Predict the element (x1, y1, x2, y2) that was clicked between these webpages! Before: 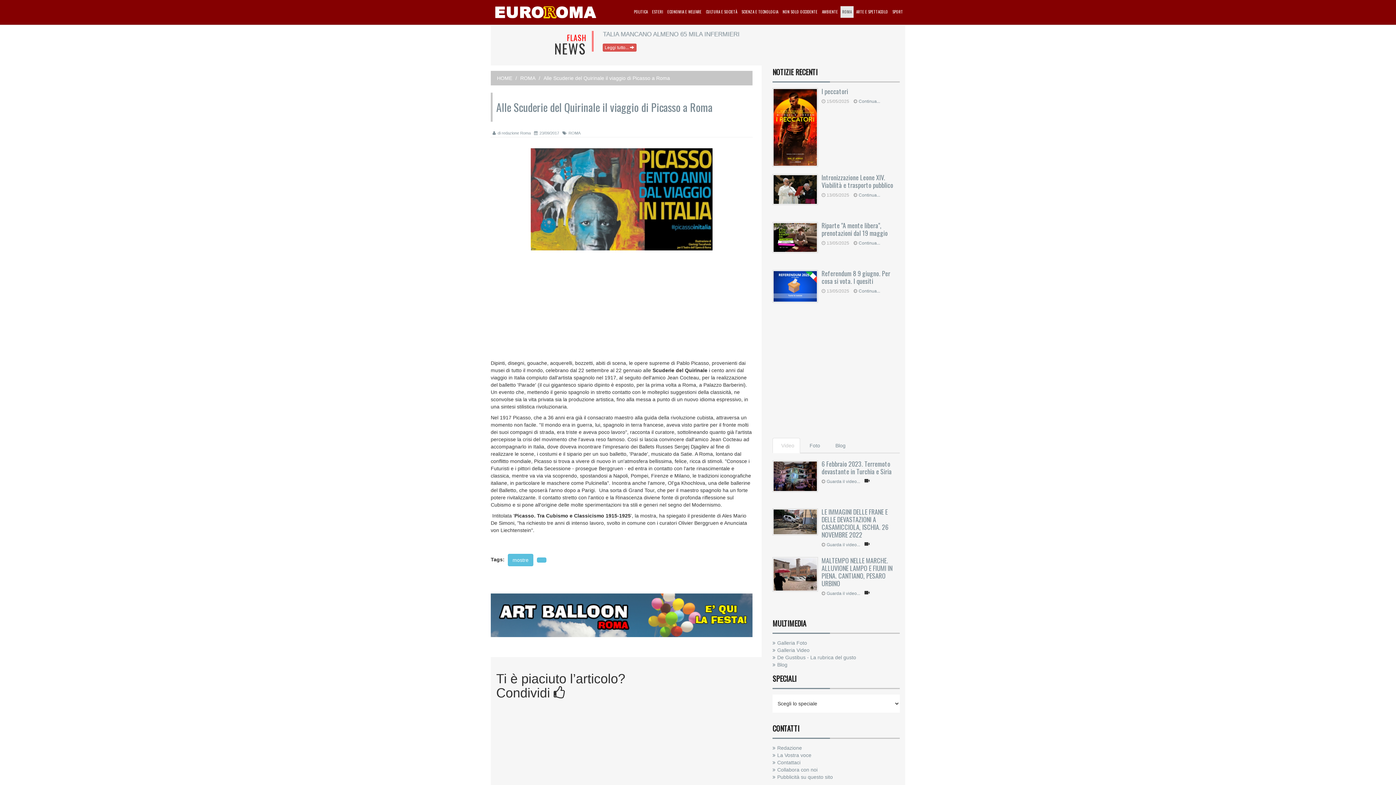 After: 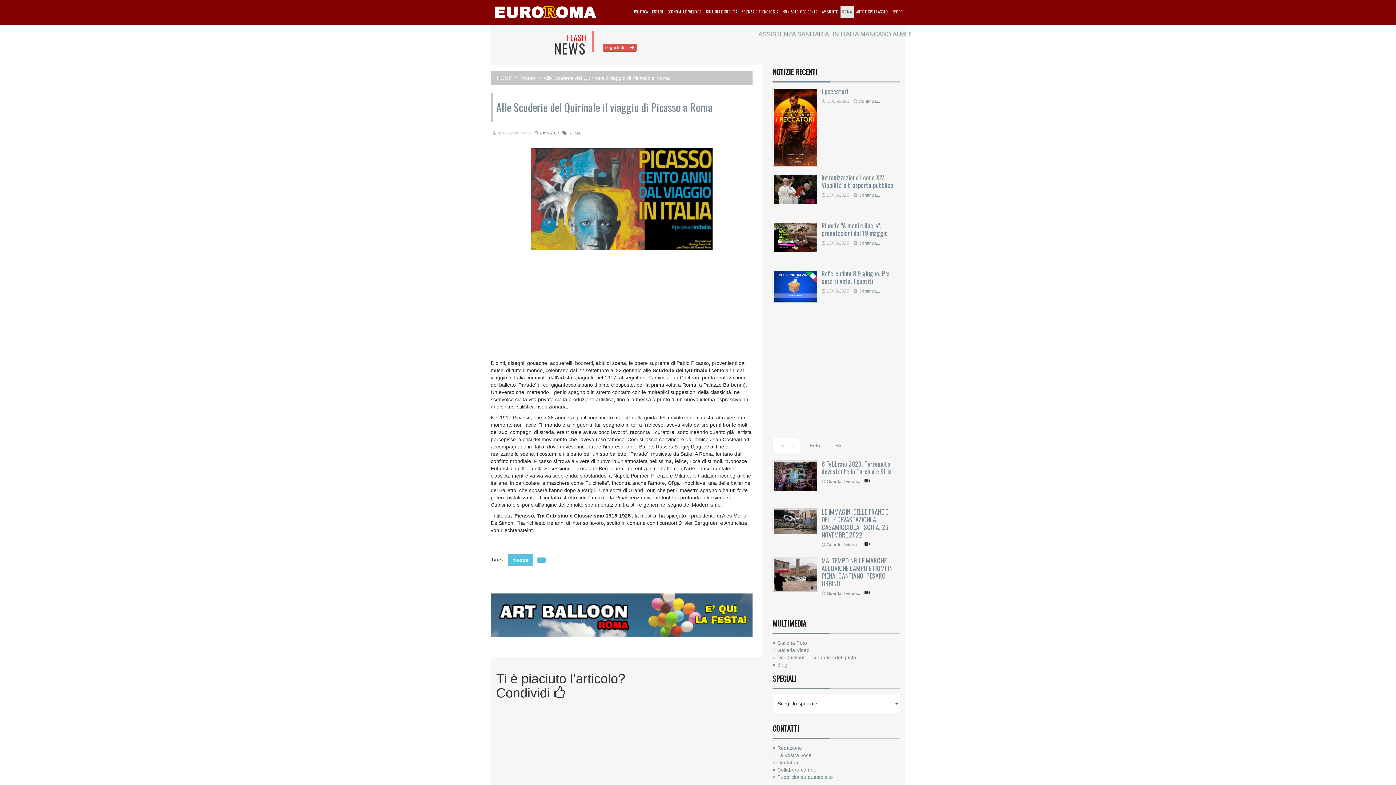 Action: bbox: (492, 130, 530, 135) label: di redazione Roma